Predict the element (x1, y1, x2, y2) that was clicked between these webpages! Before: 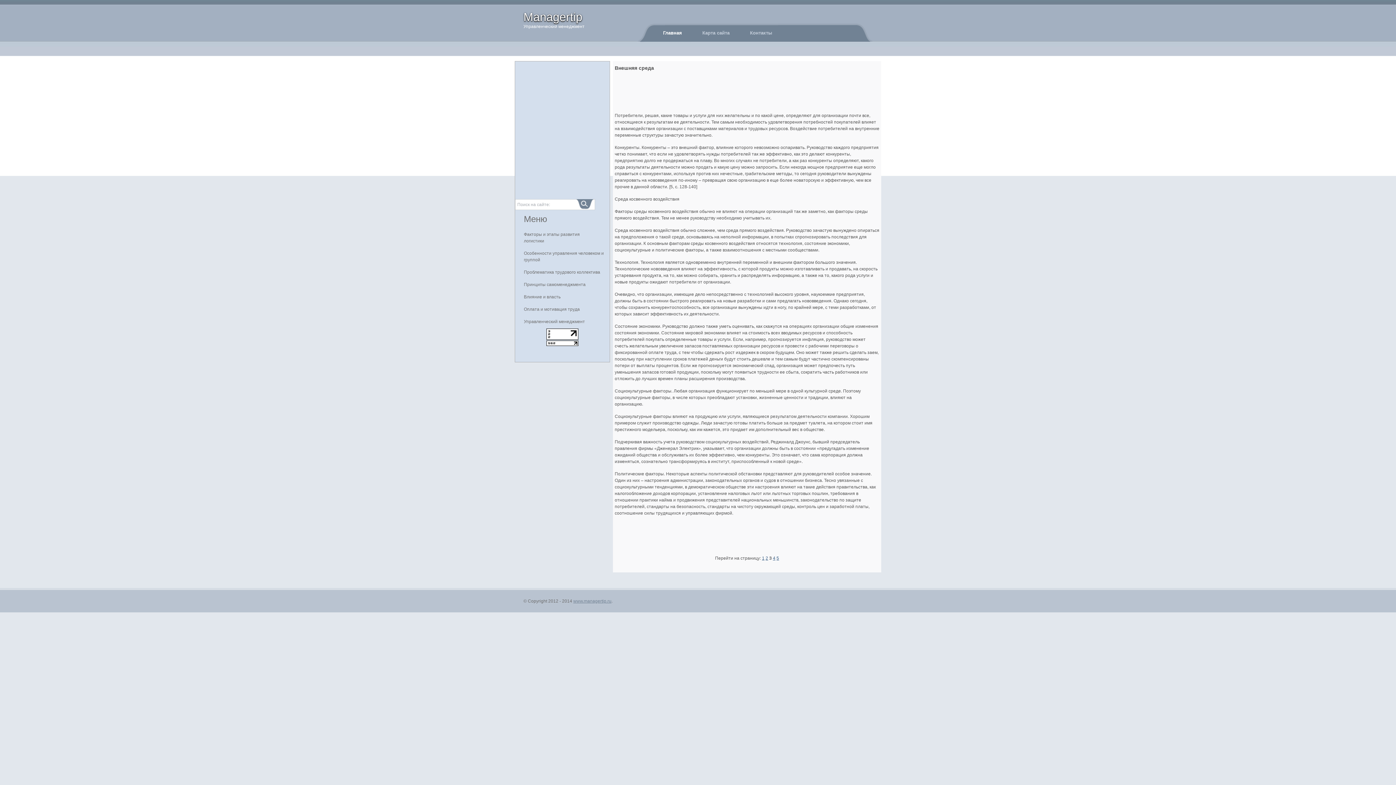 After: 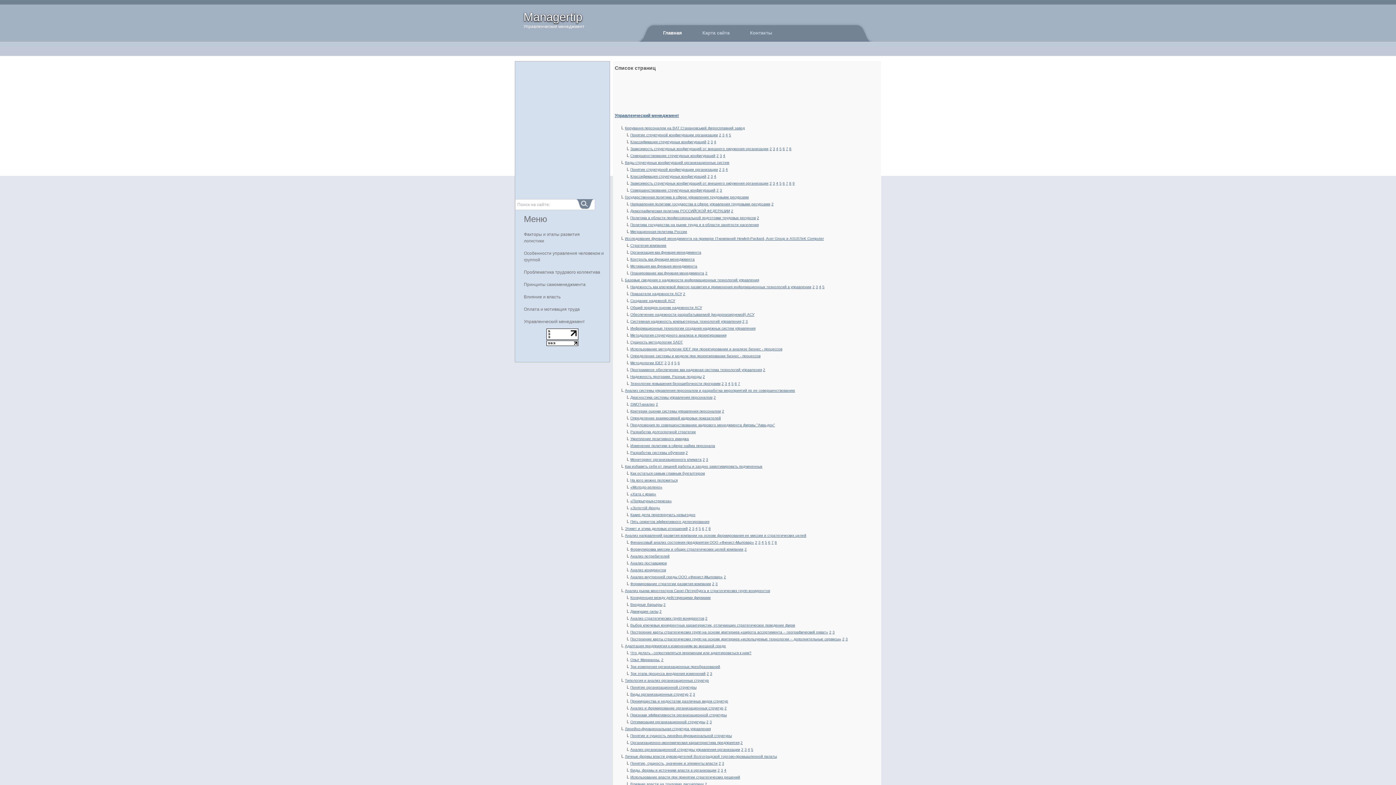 Action: bbox: (695, 25, 737, 40) label: Карта сайта